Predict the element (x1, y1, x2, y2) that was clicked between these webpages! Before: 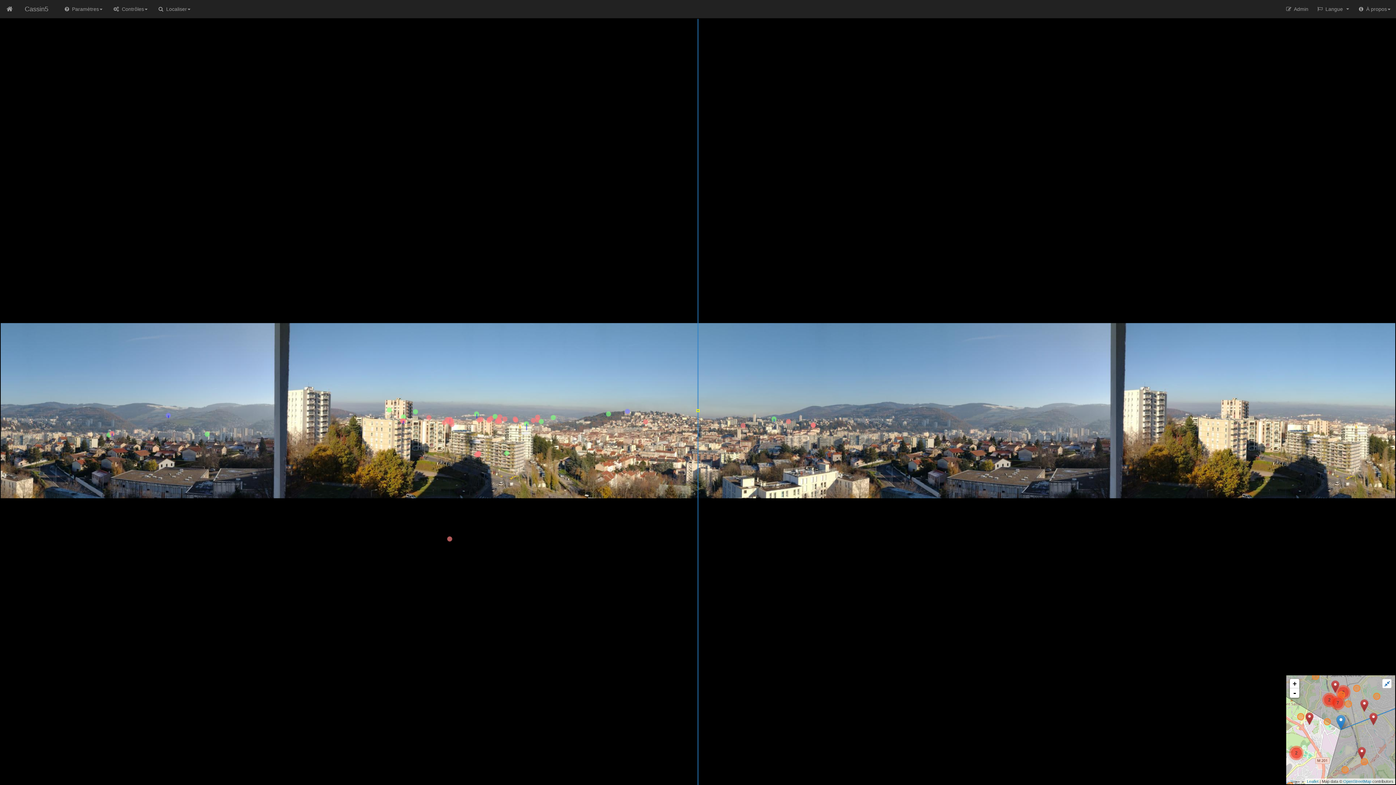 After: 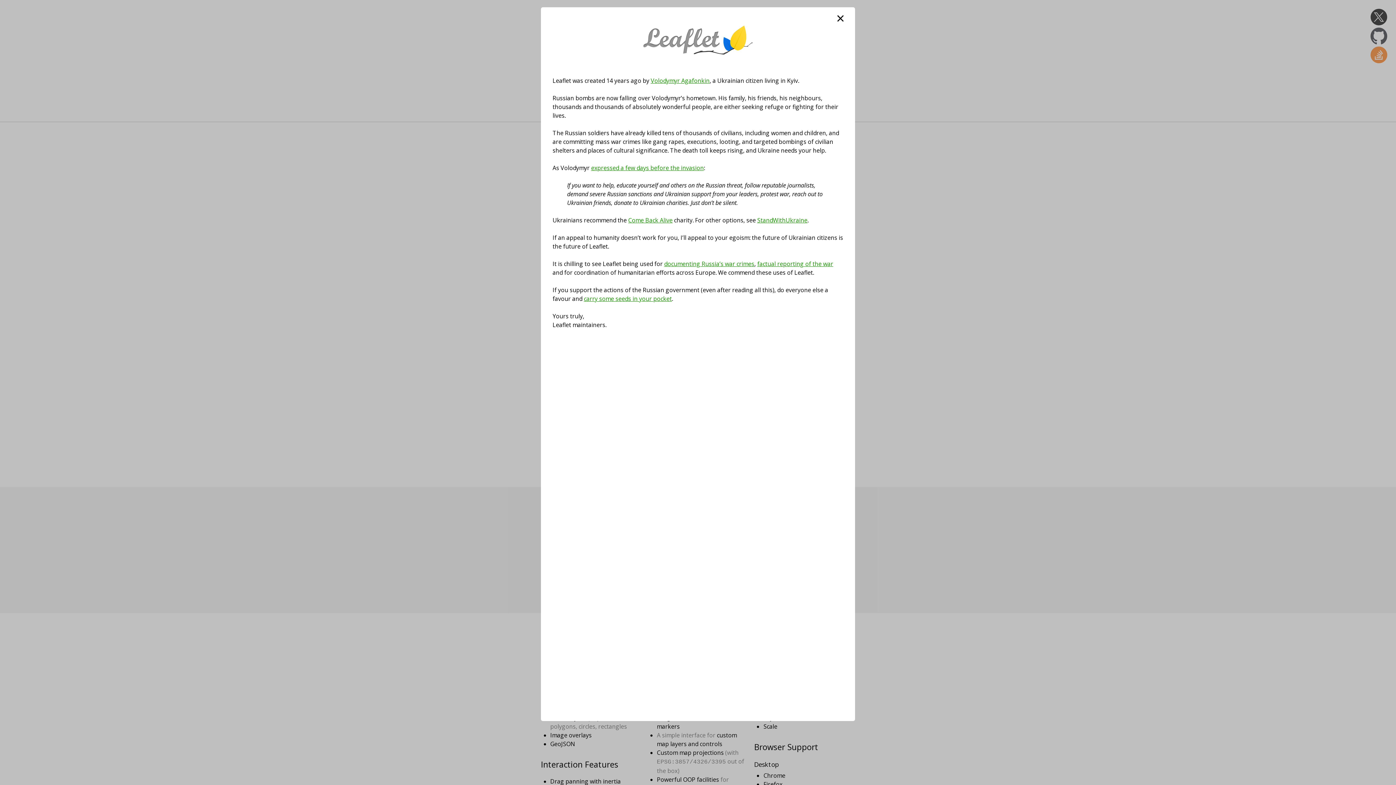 Action: bbox: (1307, 779, 1318, 784) label: Leaflet